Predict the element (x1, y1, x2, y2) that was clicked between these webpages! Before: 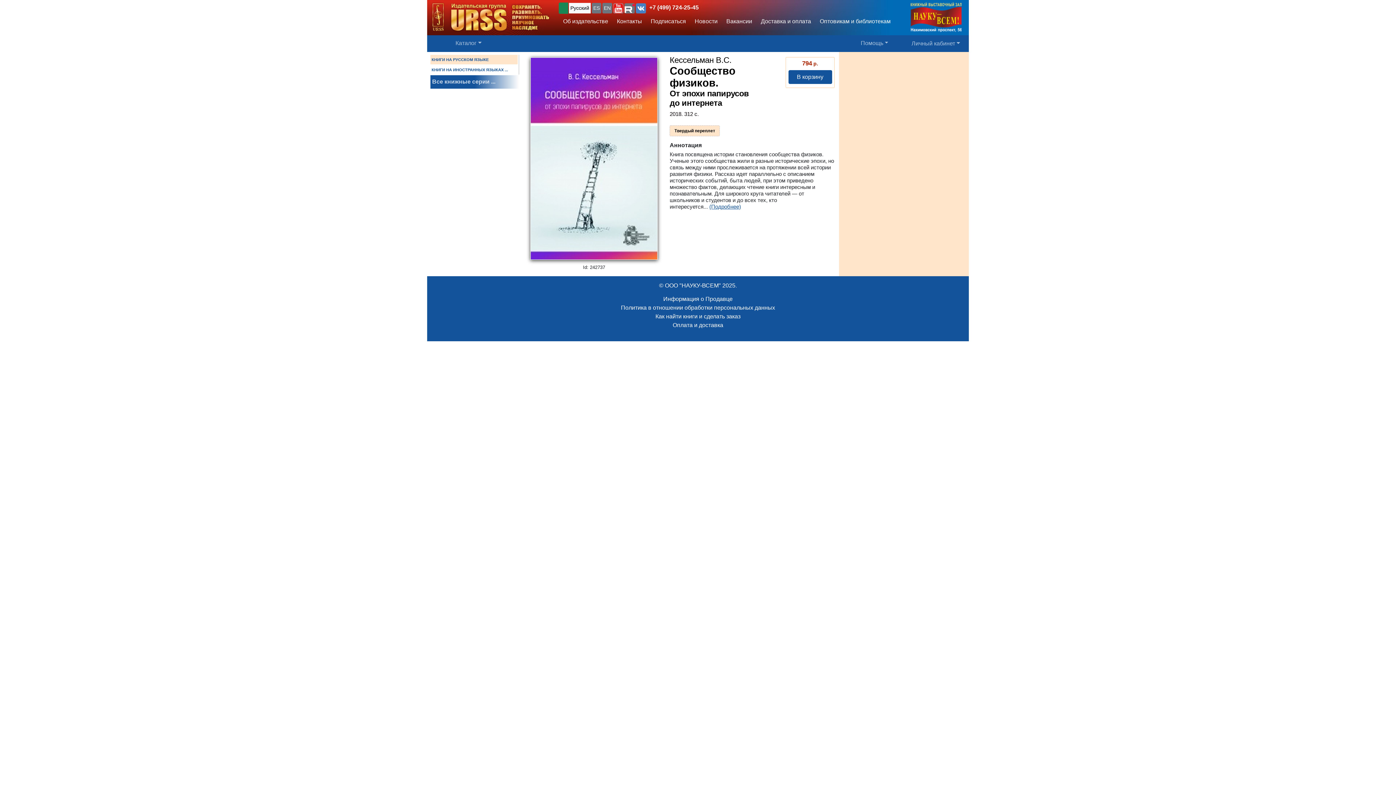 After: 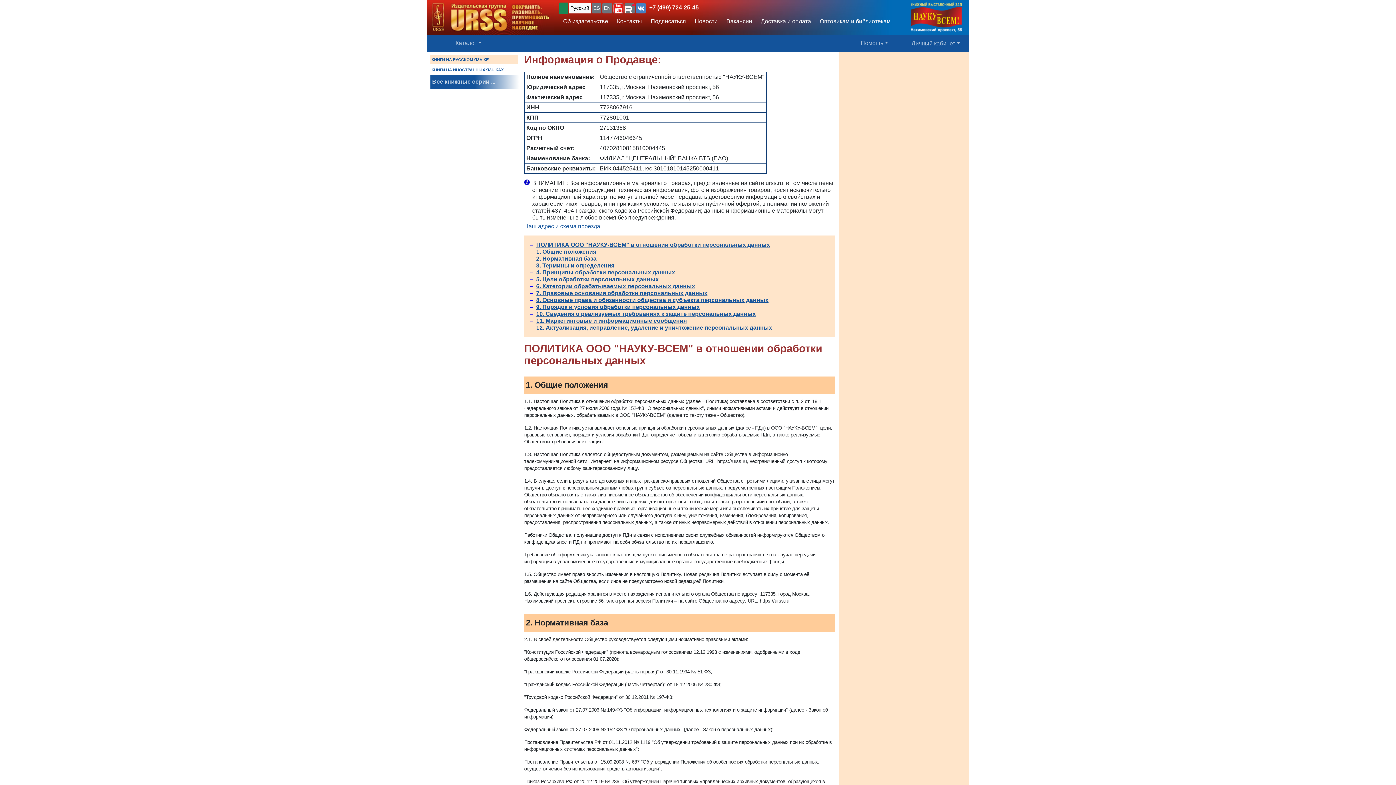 Action: label: Информация о Продавце bbox: (663, 296, 732, 302)